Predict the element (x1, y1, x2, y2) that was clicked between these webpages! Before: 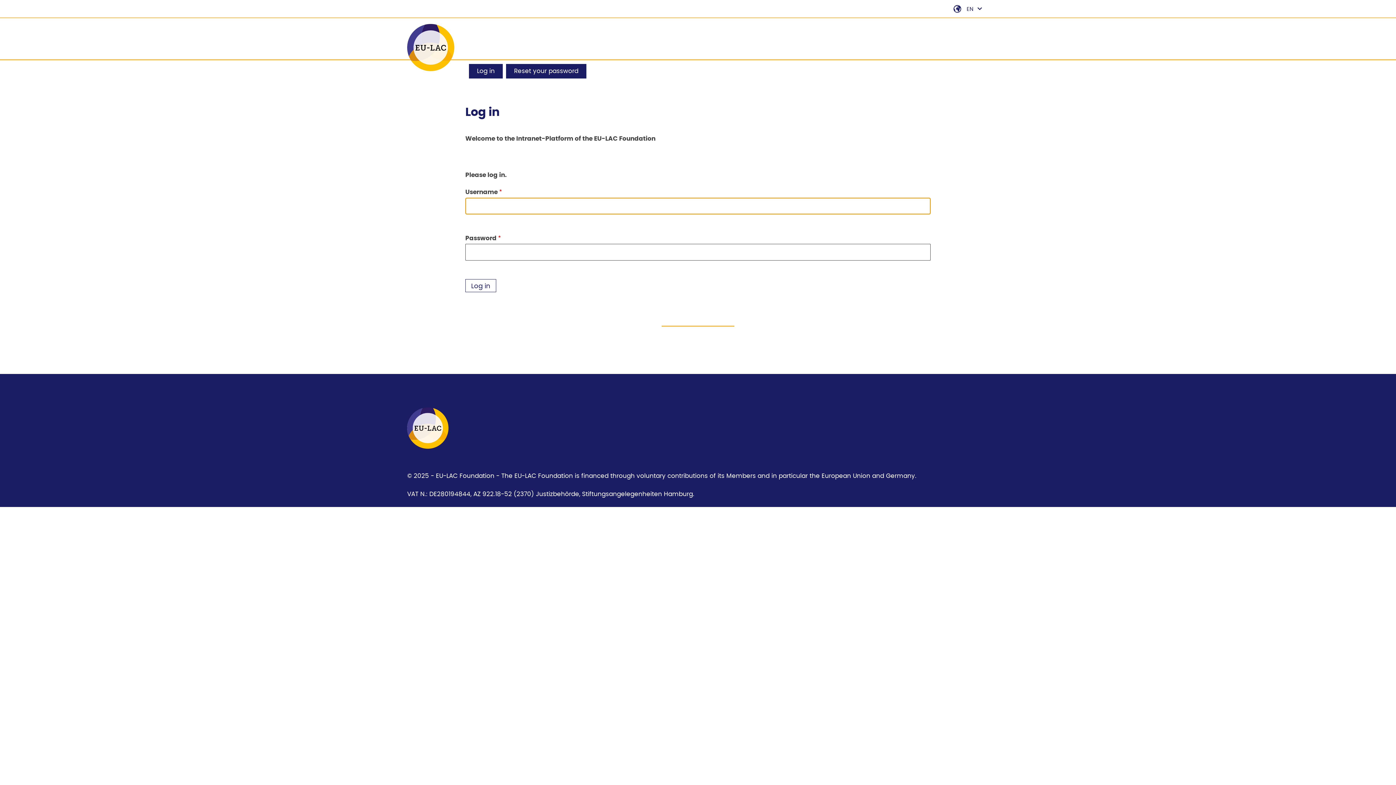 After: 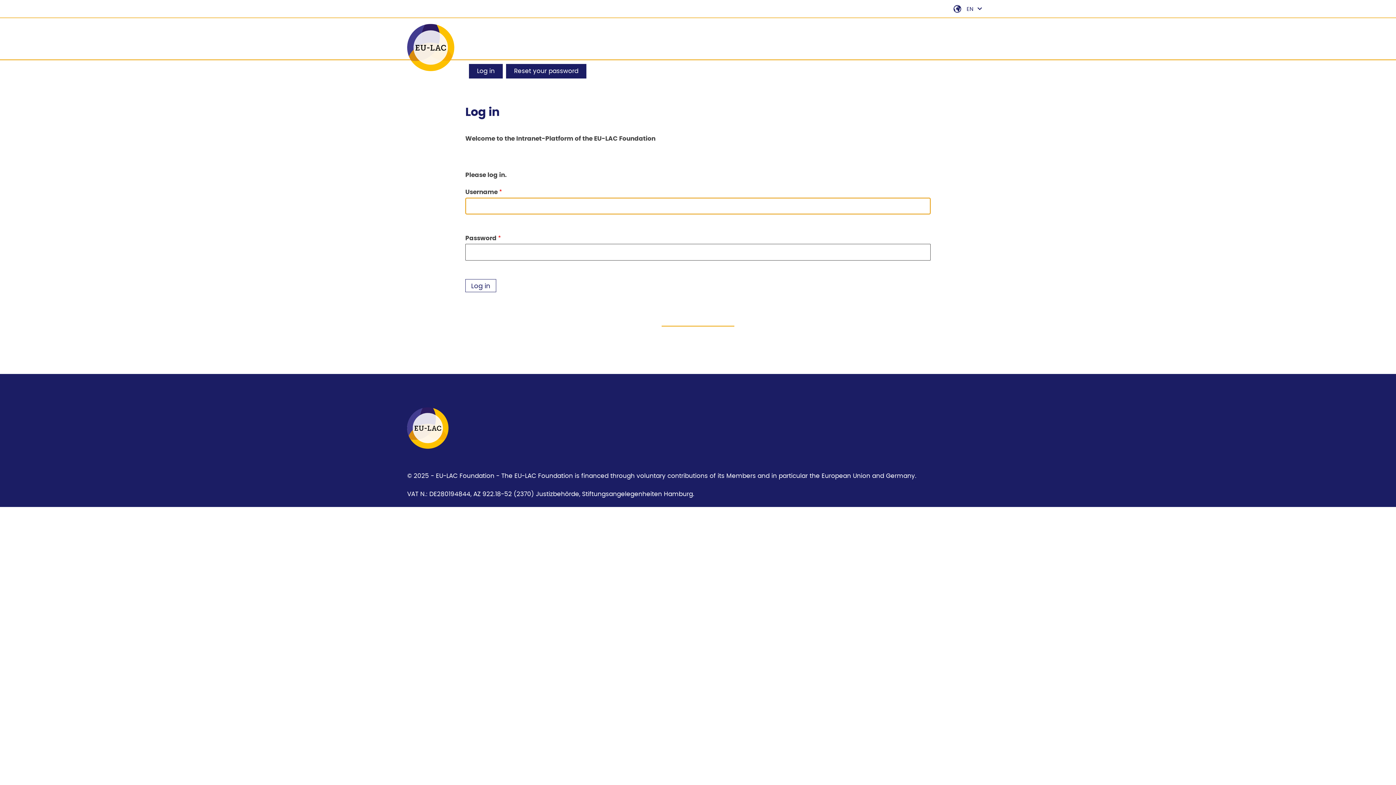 Action: bbox: (407, 444, 448, 450)